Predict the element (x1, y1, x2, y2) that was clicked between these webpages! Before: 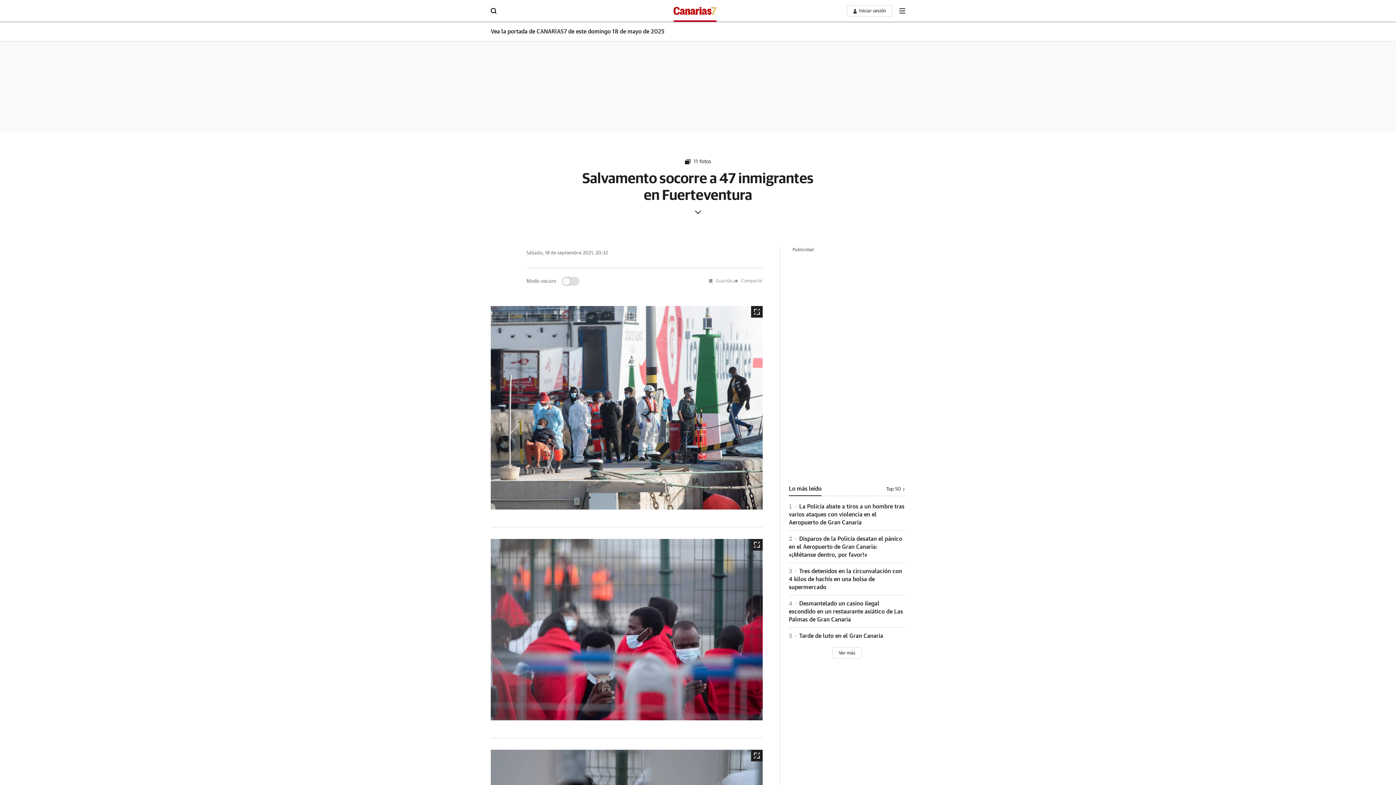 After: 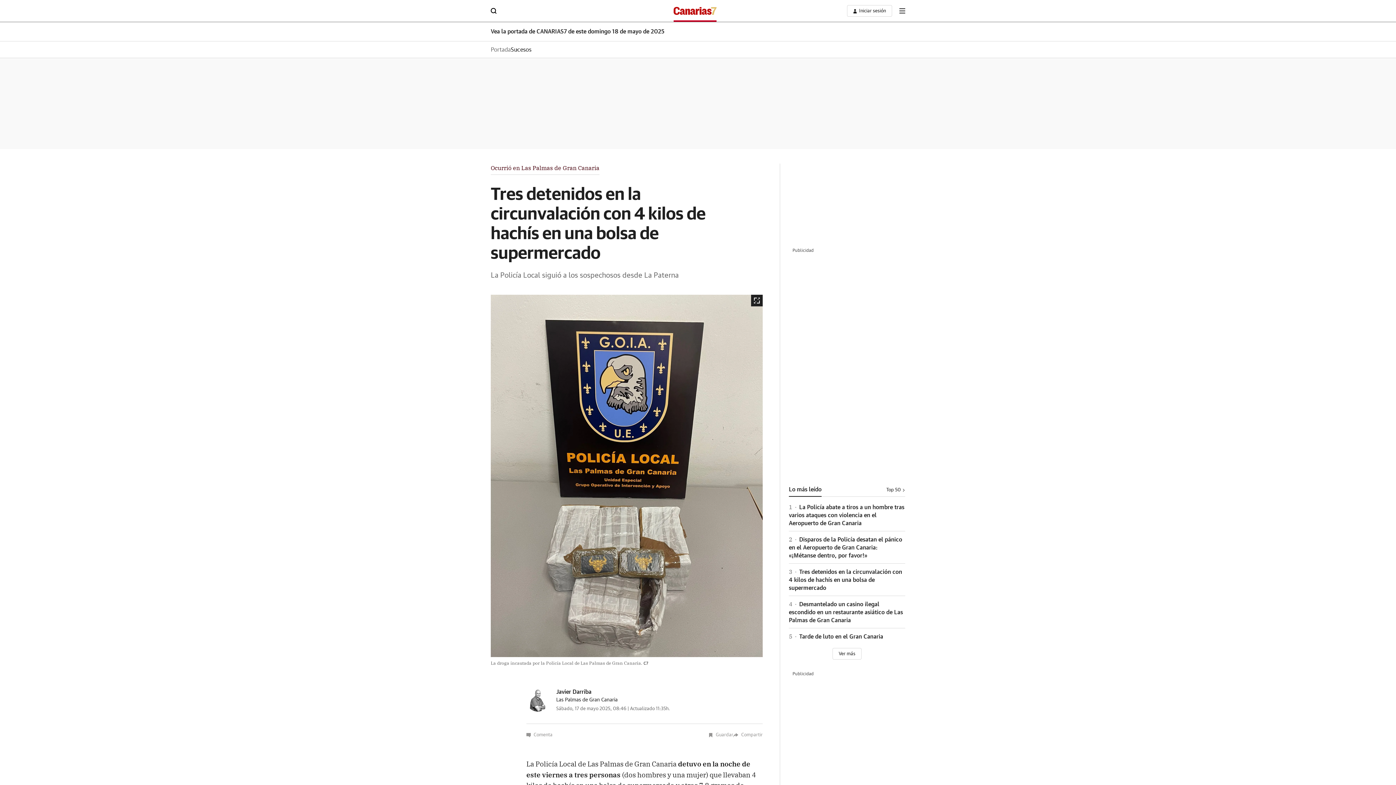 Action: label: 3 Tres detenidos en la circunvalación con 4 kilos de hachís en una bolsa de supermercado bbox: (789, 568, 902, 590)